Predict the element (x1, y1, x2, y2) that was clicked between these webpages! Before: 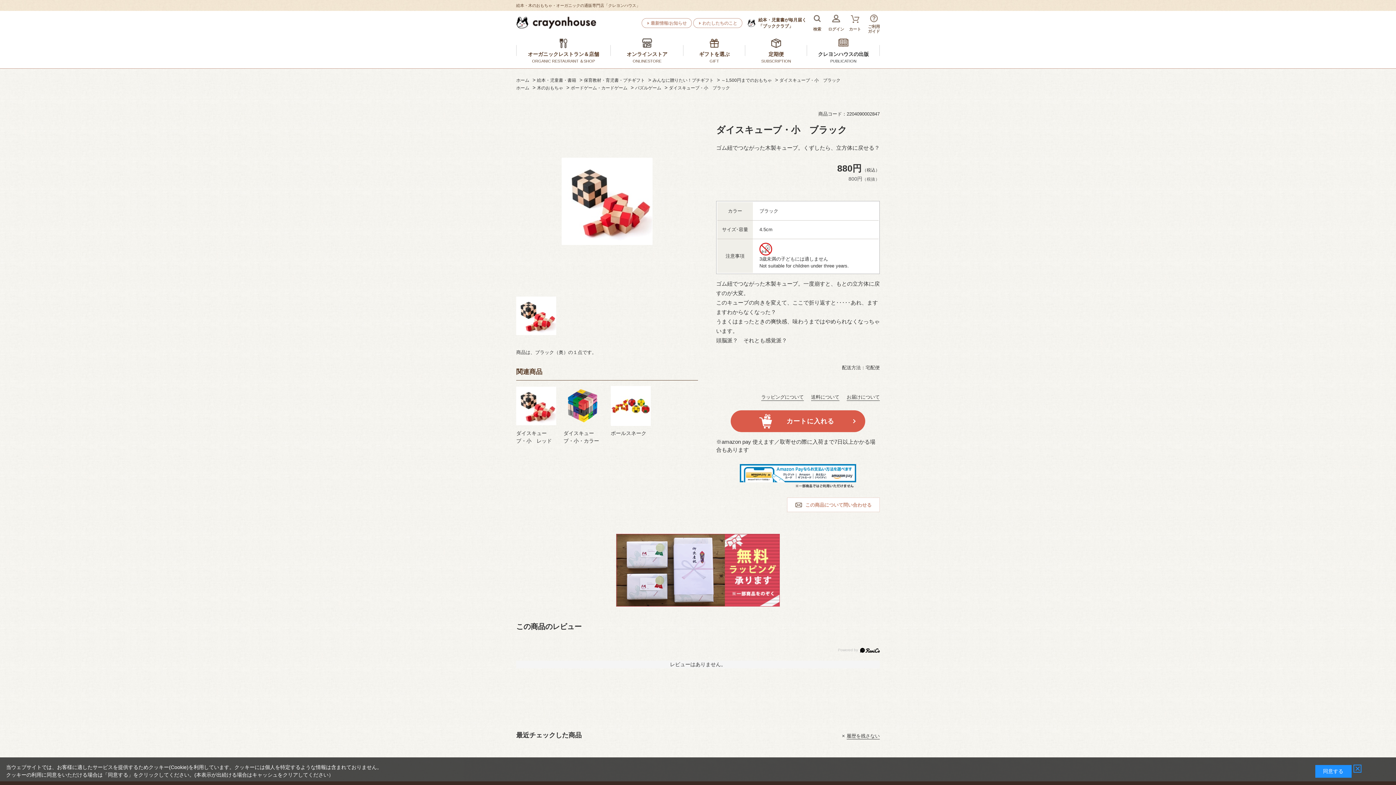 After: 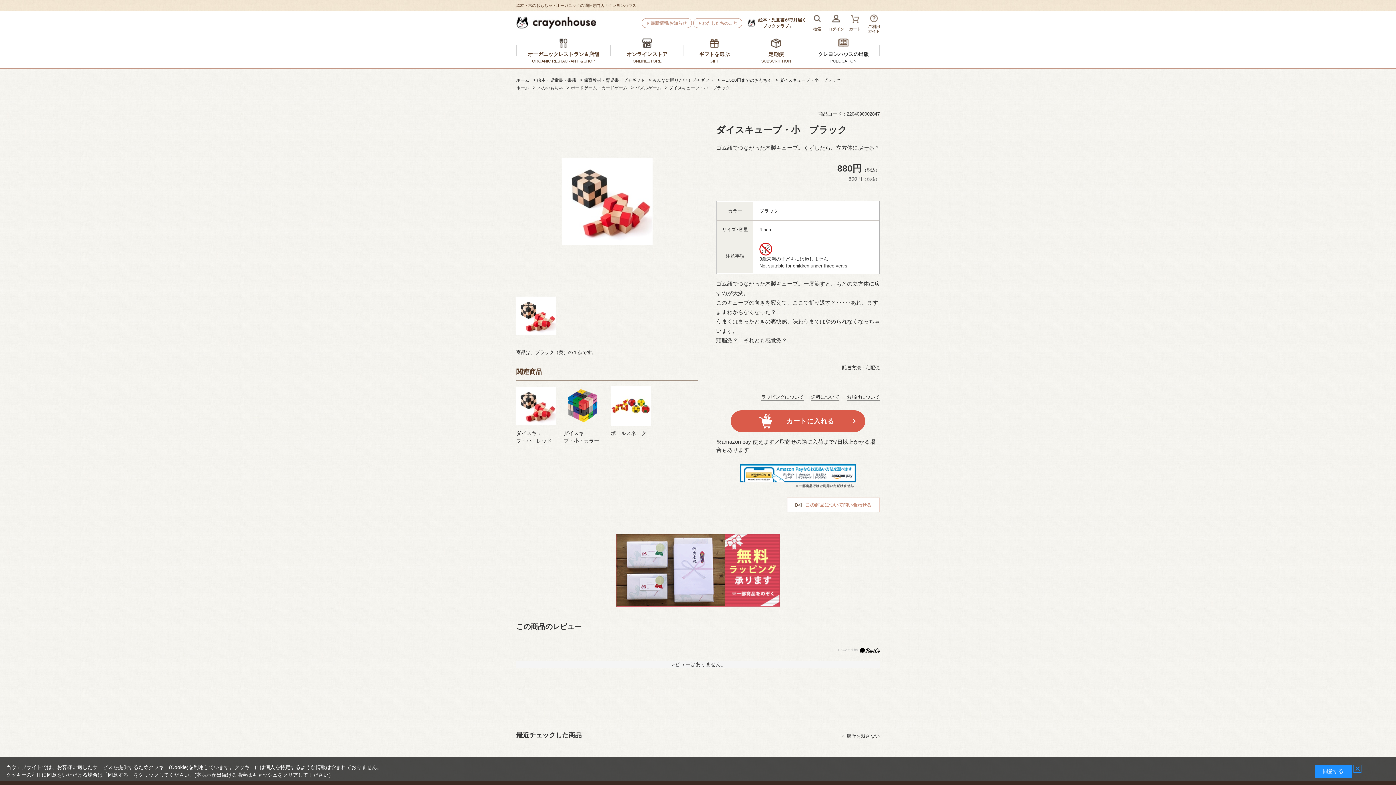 Action: label: ダイスキューブ・小　ブラック bbox: (669, 85, 730, 90)